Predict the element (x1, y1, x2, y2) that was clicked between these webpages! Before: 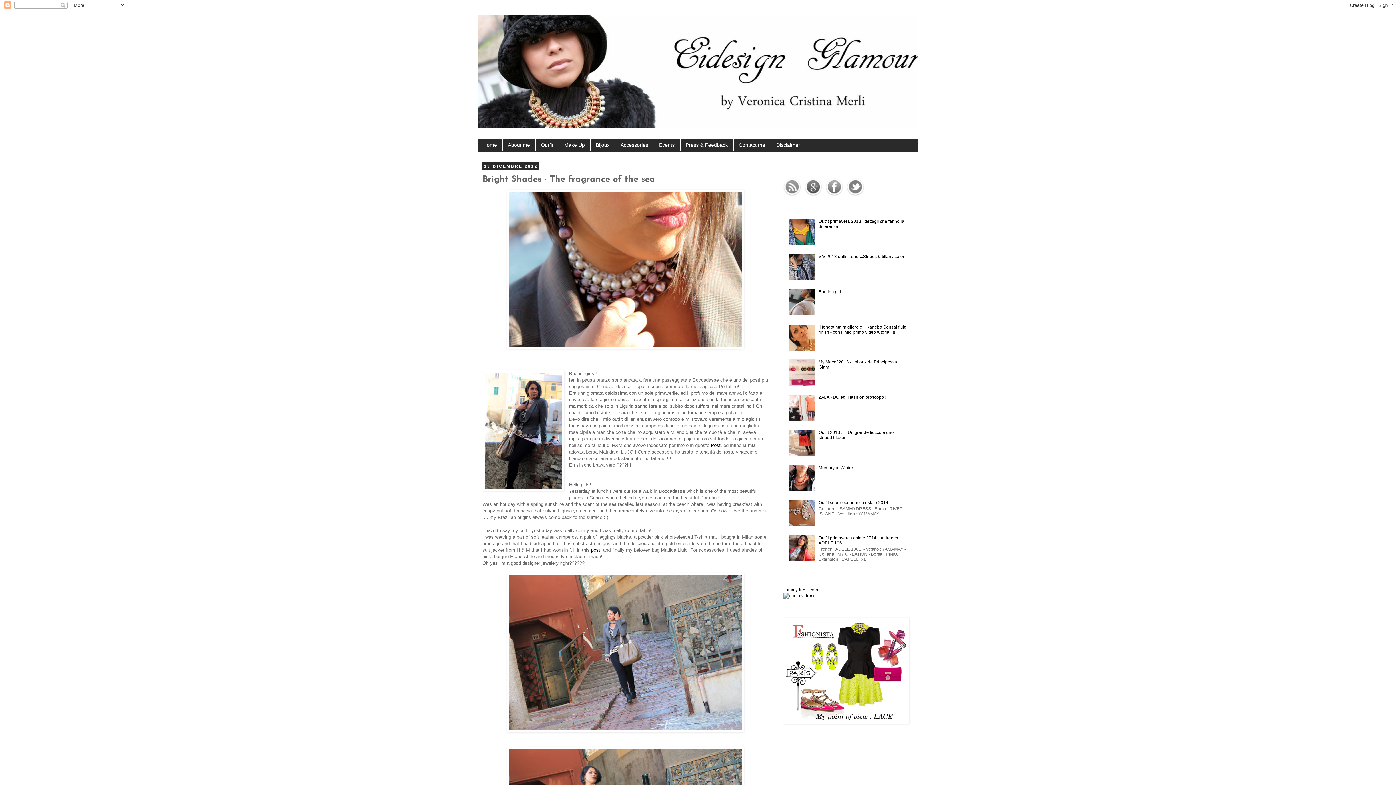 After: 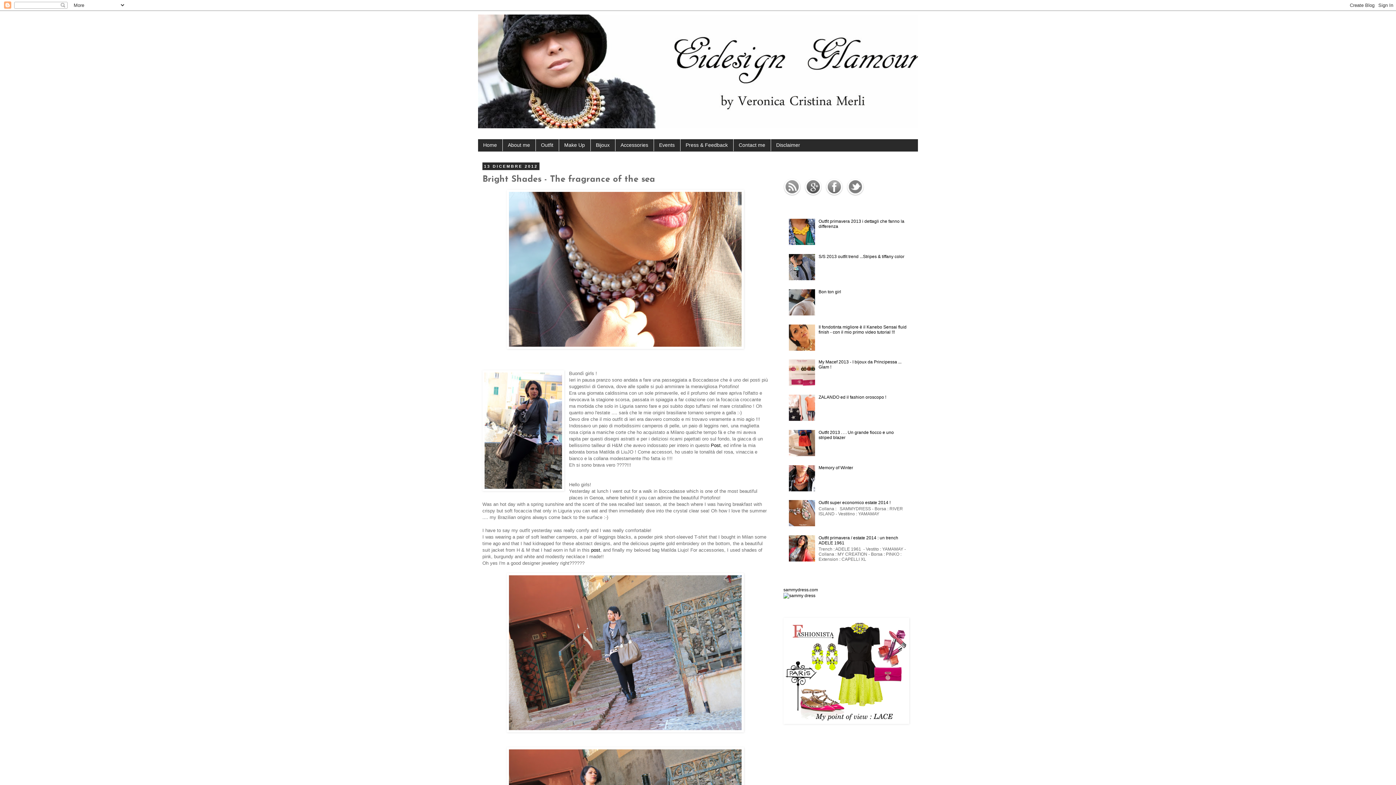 Action: bbox: (789, 276, 817, 281)